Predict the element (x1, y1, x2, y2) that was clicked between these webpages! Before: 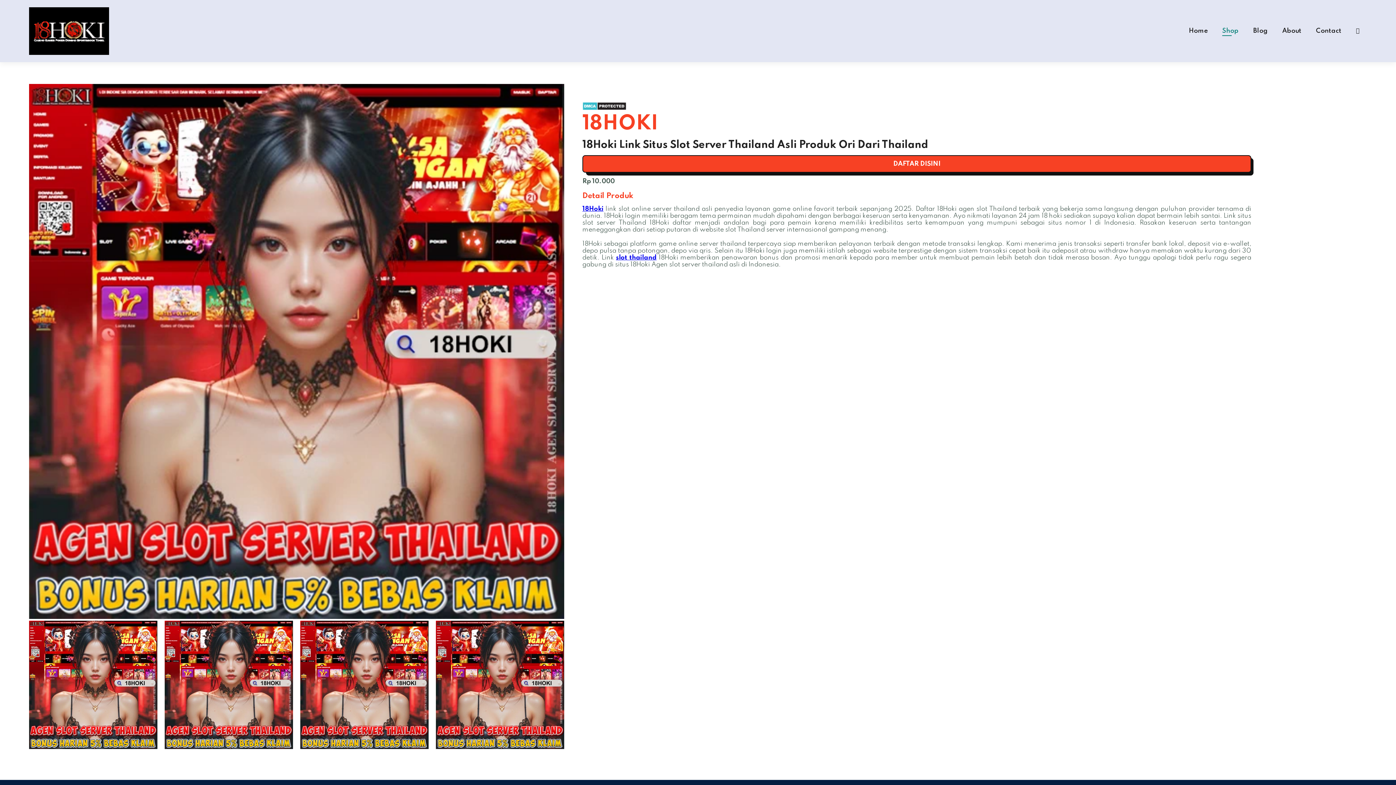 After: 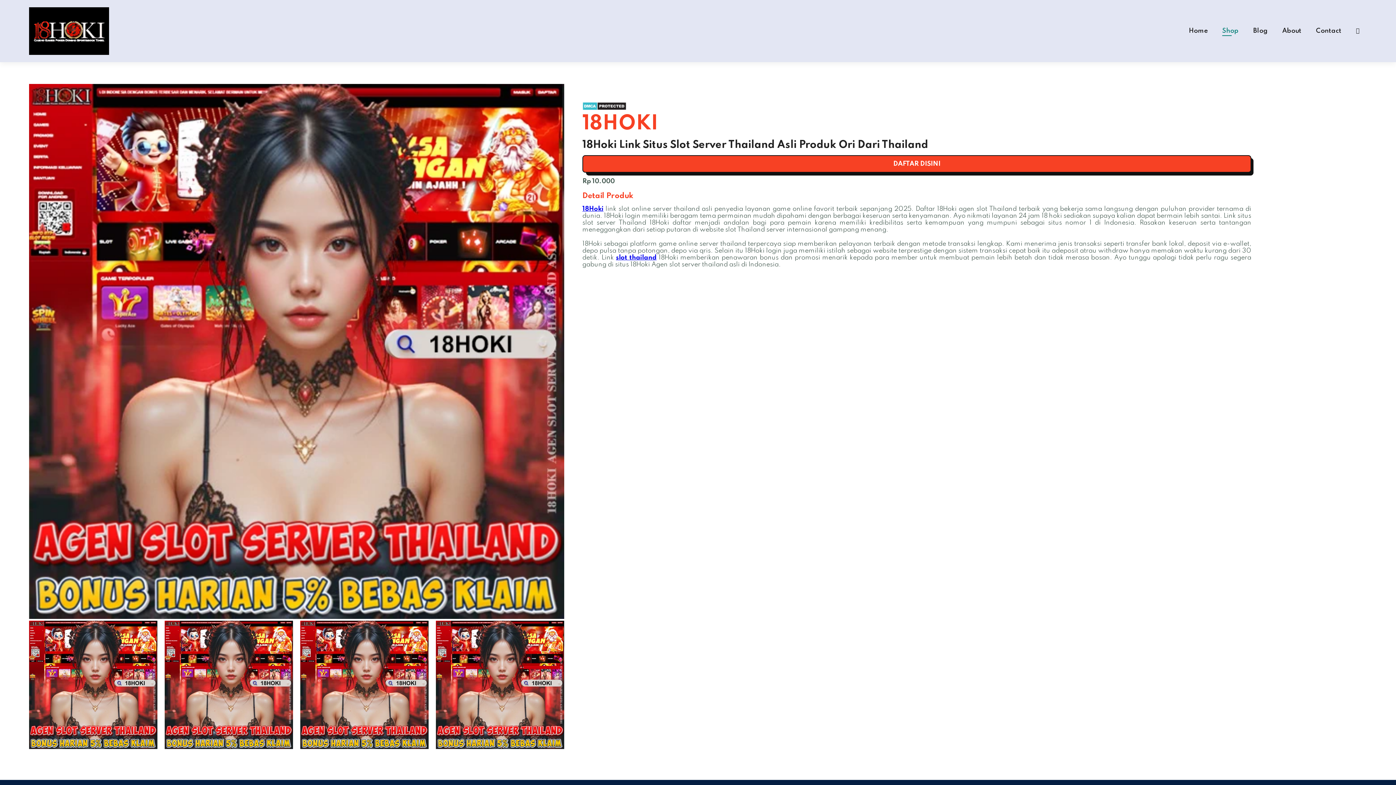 Action: label: slot thailand bbox: (616, 254, 656, 261)